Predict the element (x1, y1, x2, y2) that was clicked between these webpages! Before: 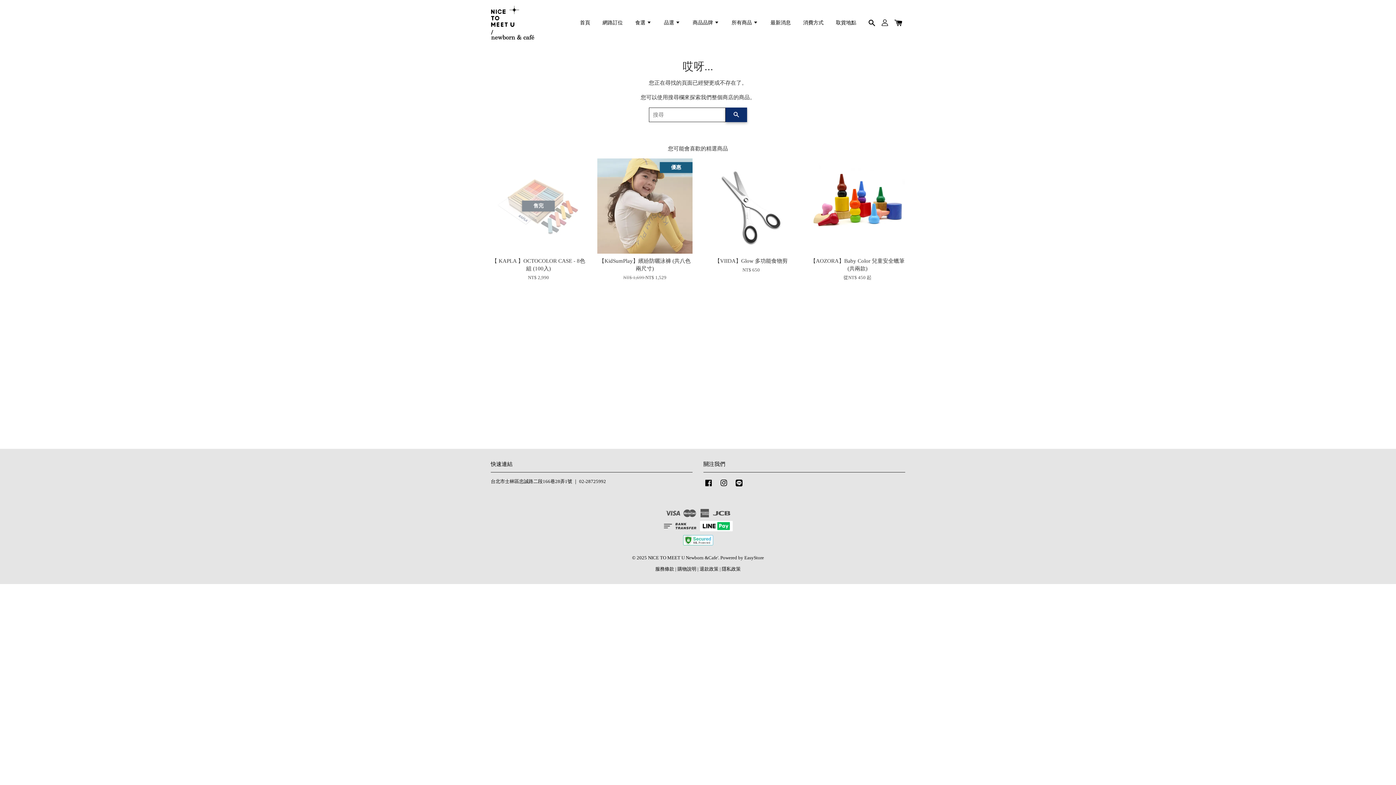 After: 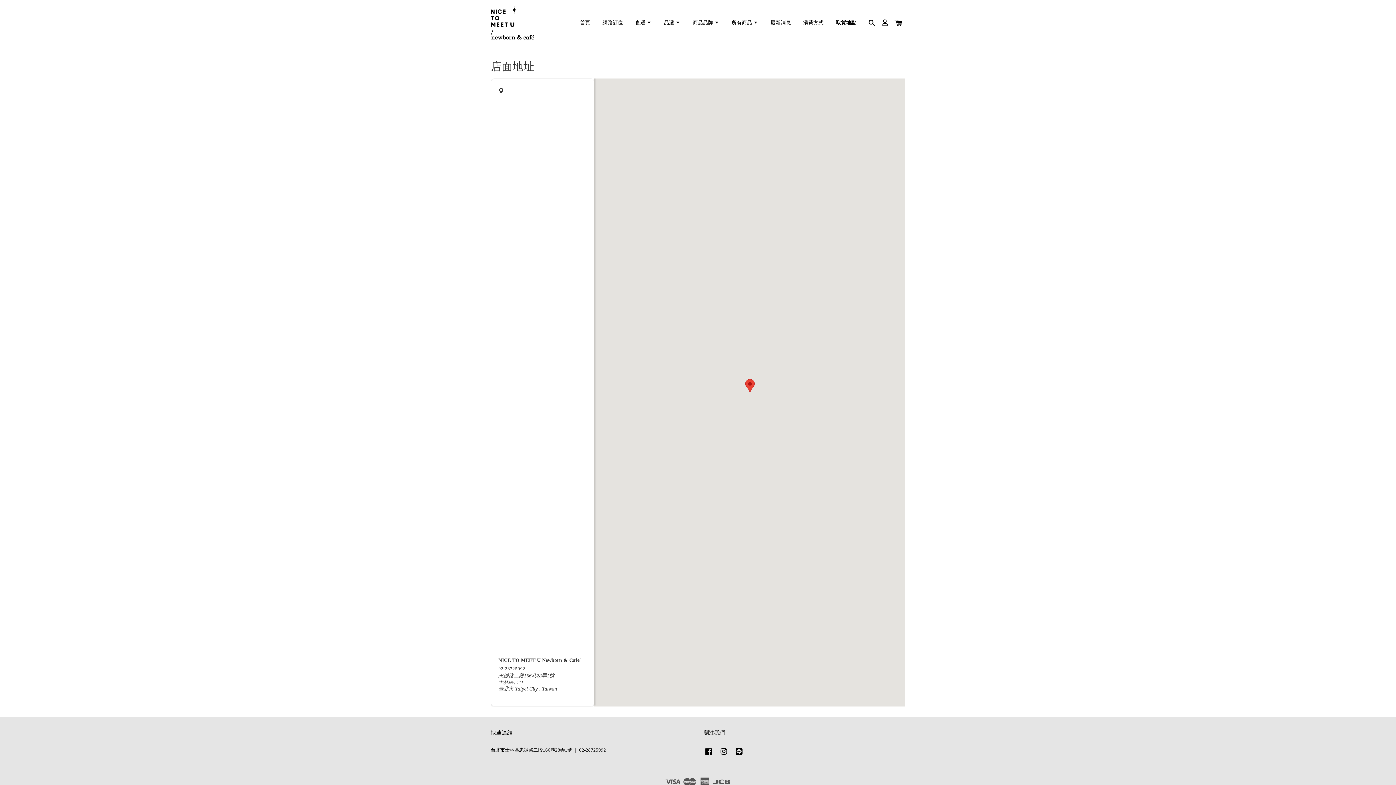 Action: label: 取貨地點 bbox: (830, 13, 861, 32)